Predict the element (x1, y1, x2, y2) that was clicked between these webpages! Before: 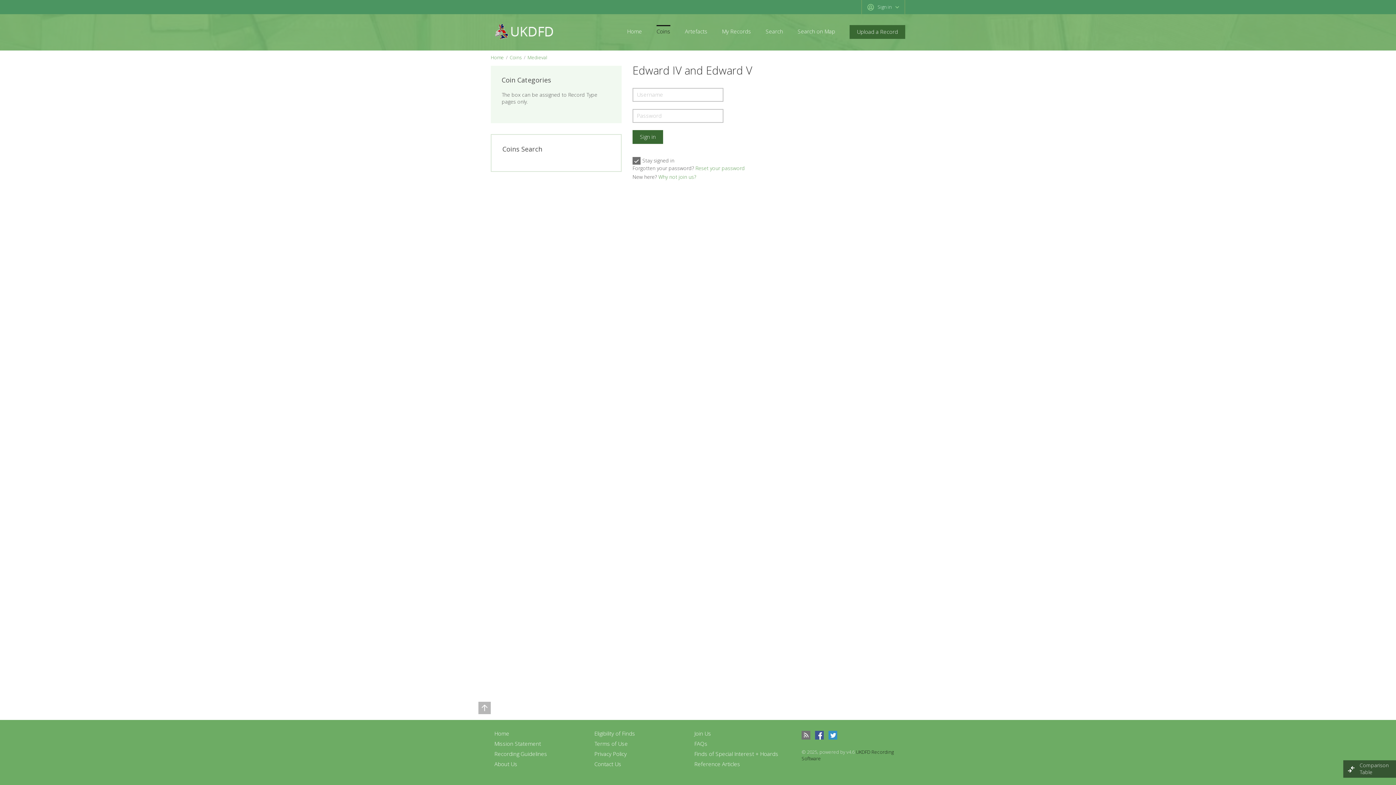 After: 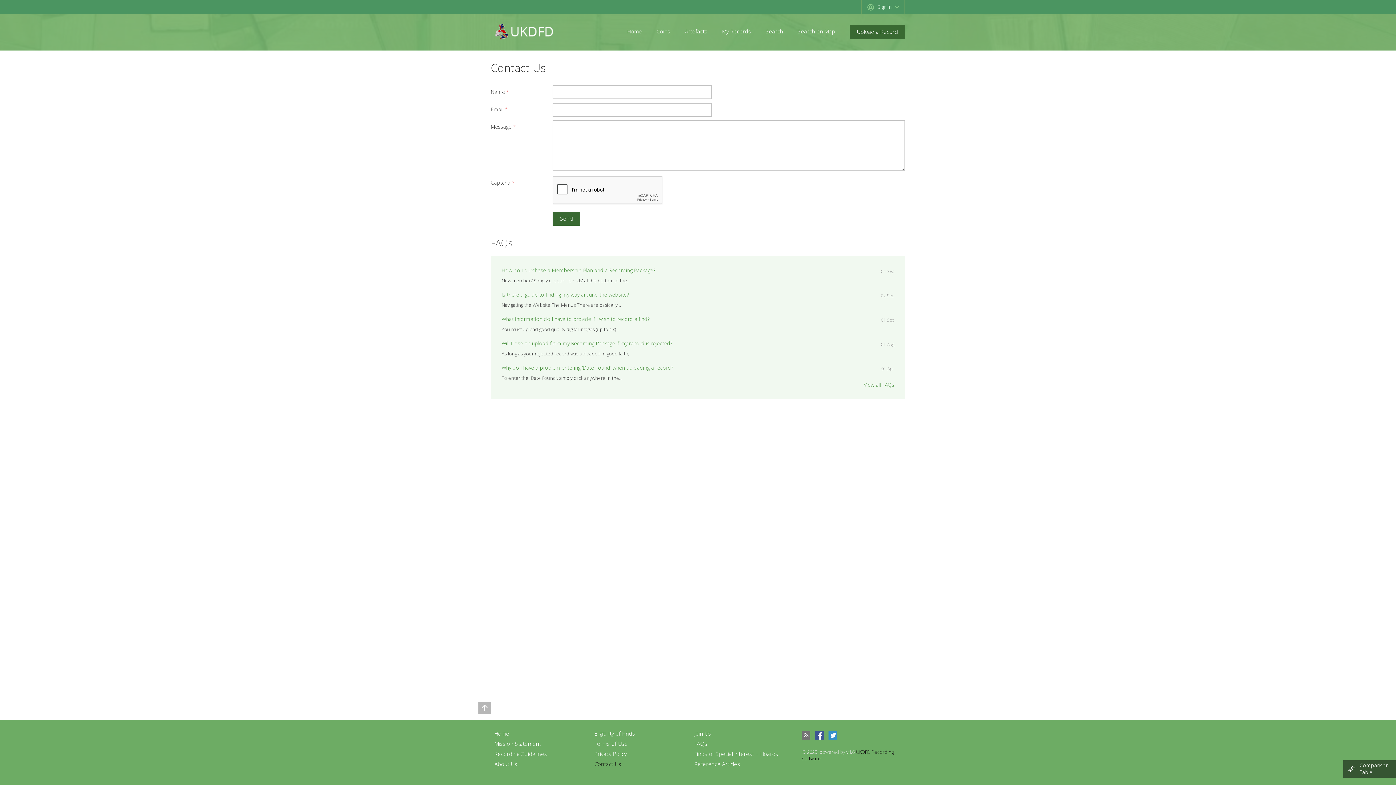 Action: label: Contact Us bbox: (590, 760, 625, 770)